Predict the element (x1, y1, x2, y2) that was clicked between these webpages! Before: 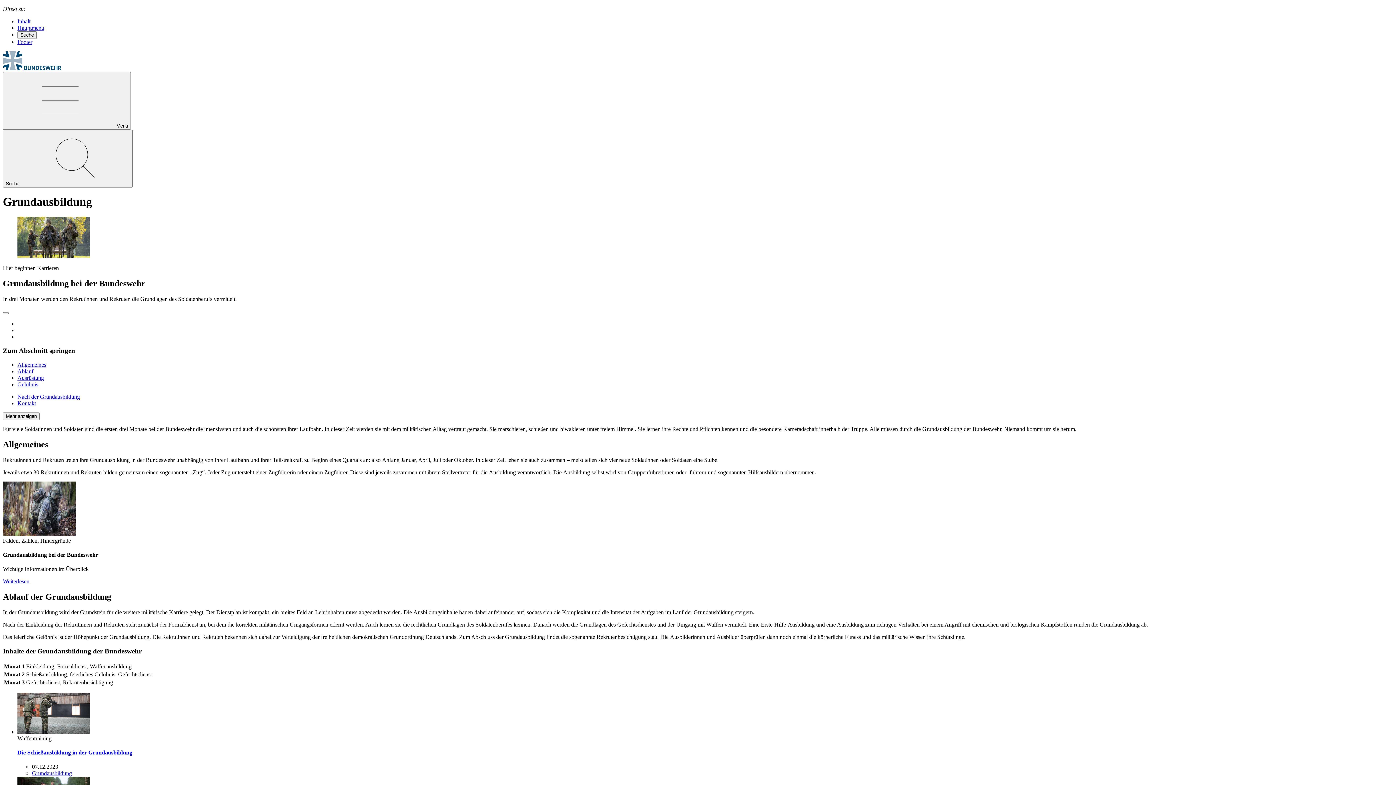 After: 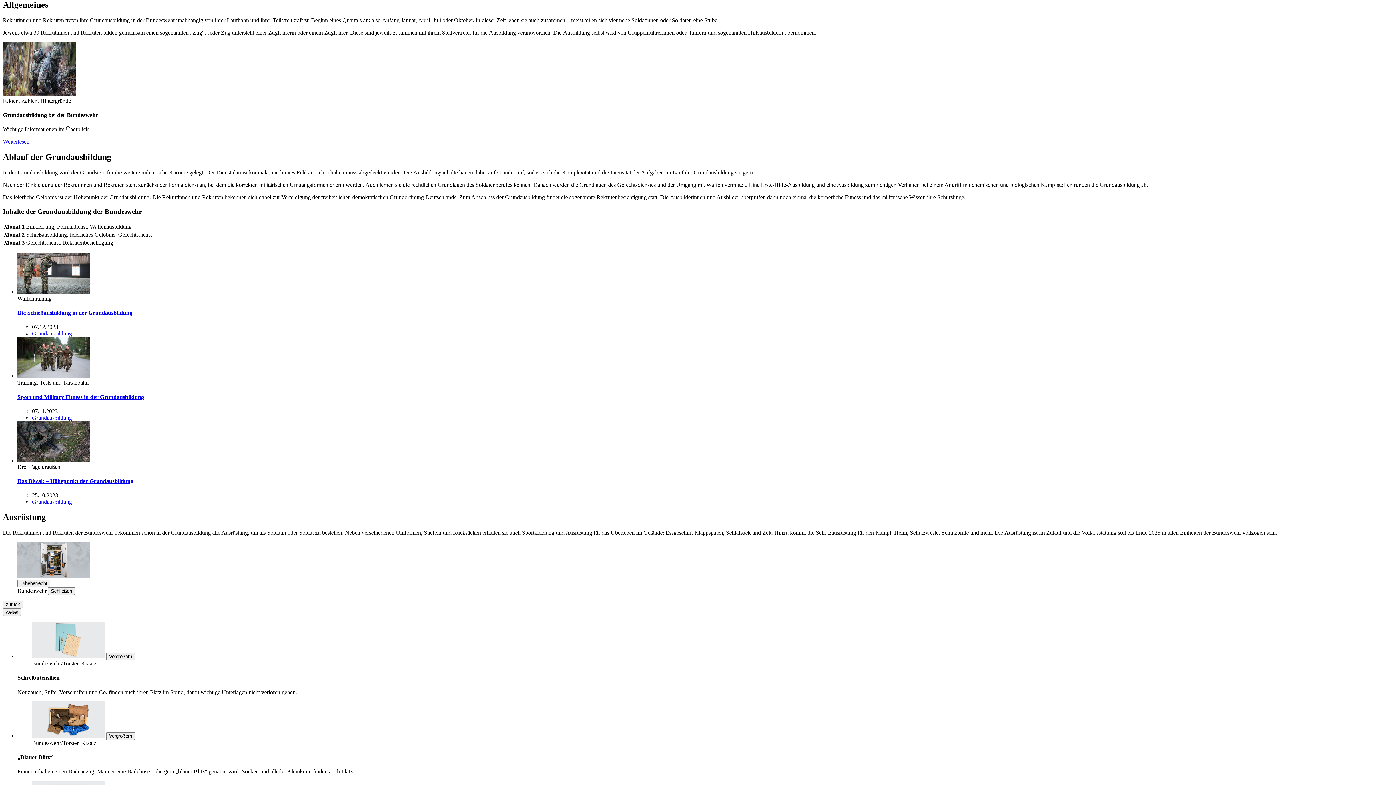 Action: label: Allgemeines bbox: (17, 361, 46, 368)